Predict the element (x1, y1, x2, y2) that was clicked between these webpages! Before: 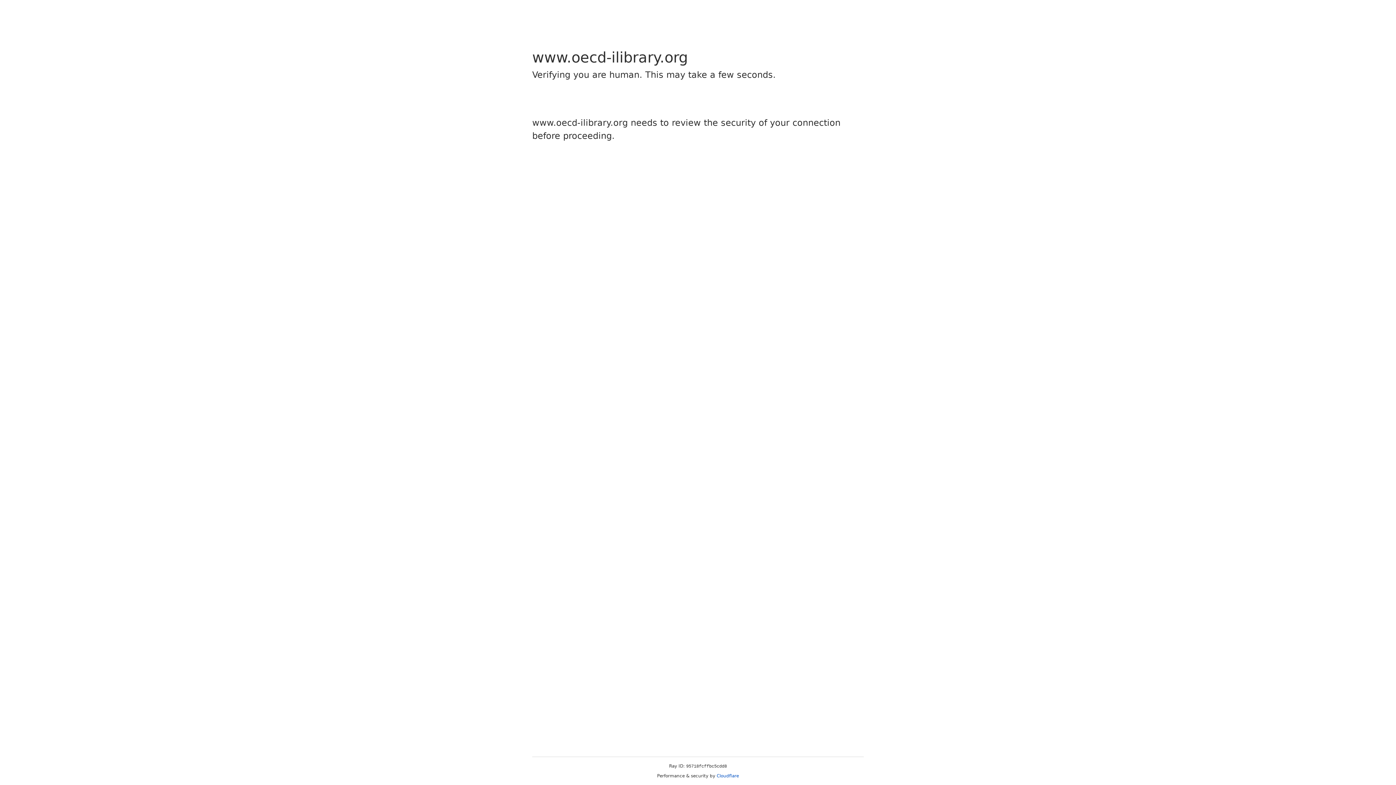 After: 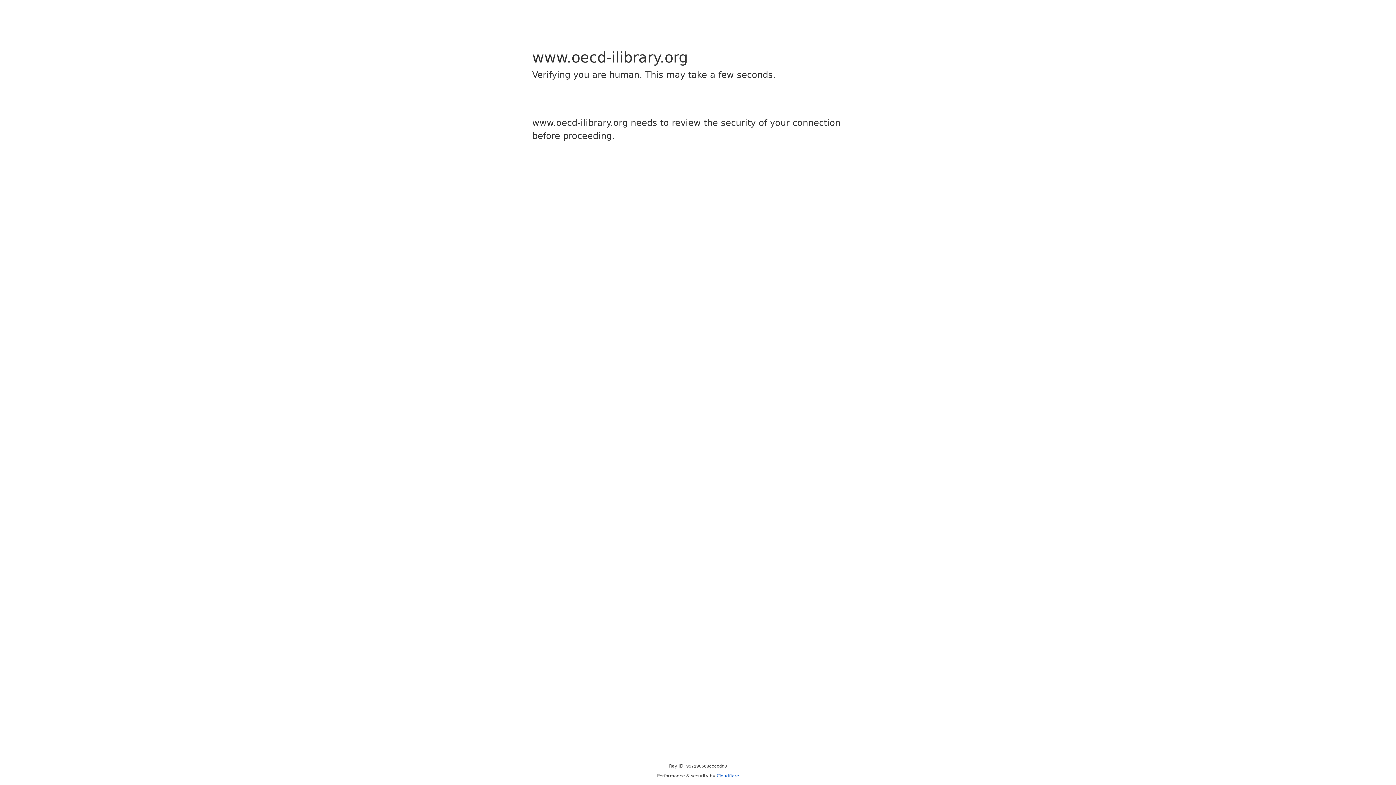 Action: bbox: (716, 773, 739, 778) label: Cloudflare